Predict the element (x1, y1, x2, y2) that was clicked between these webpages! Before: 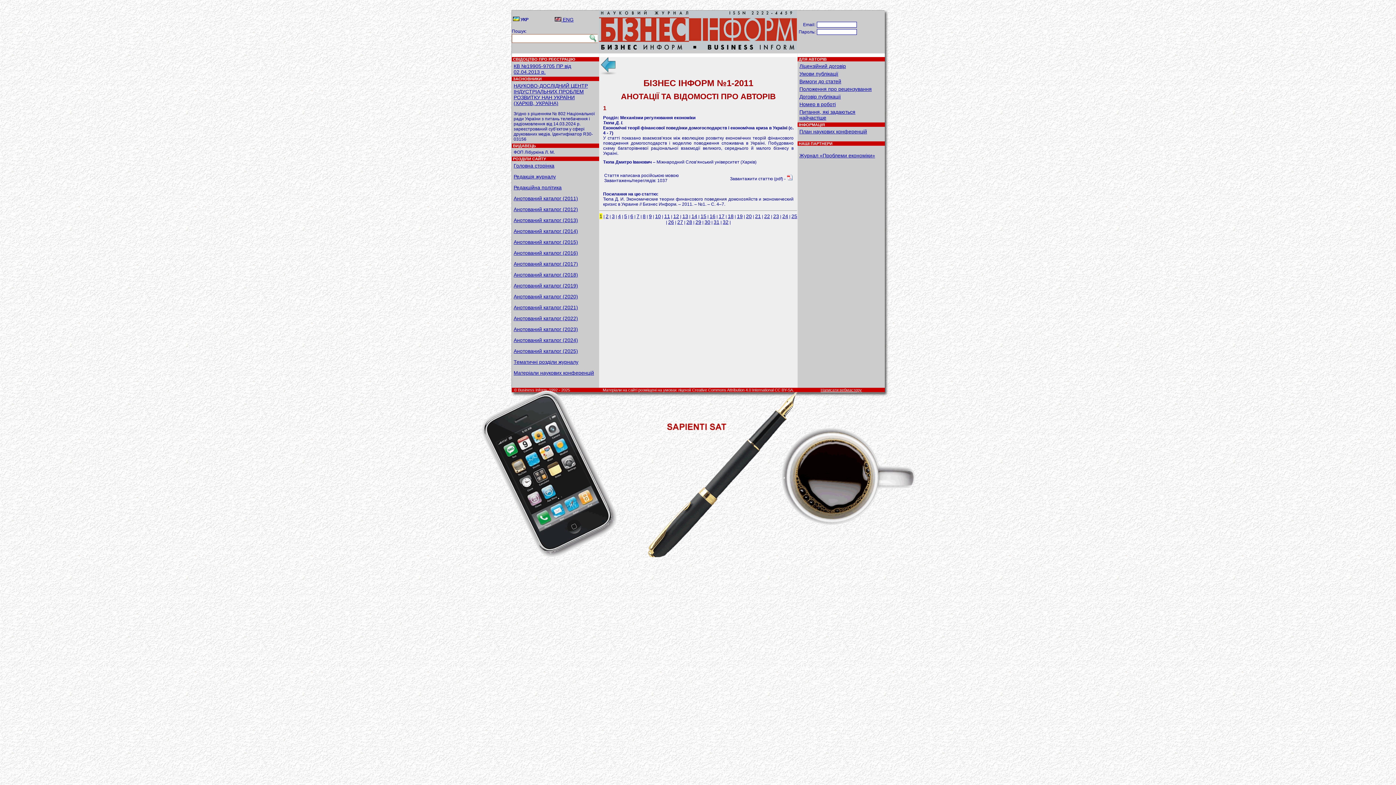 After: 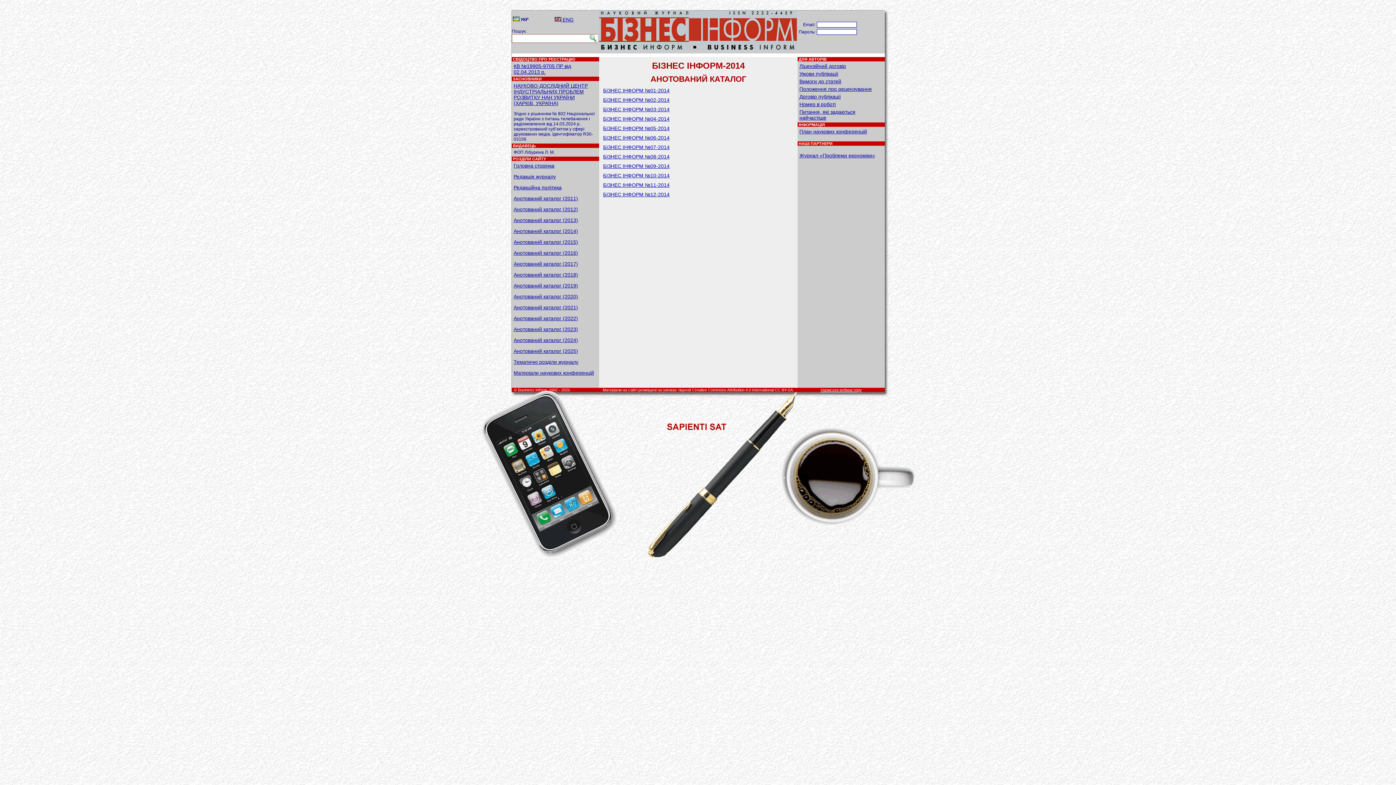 Action: label: Анотований каталог (2014) bbox: (513, 228, 578, 234)